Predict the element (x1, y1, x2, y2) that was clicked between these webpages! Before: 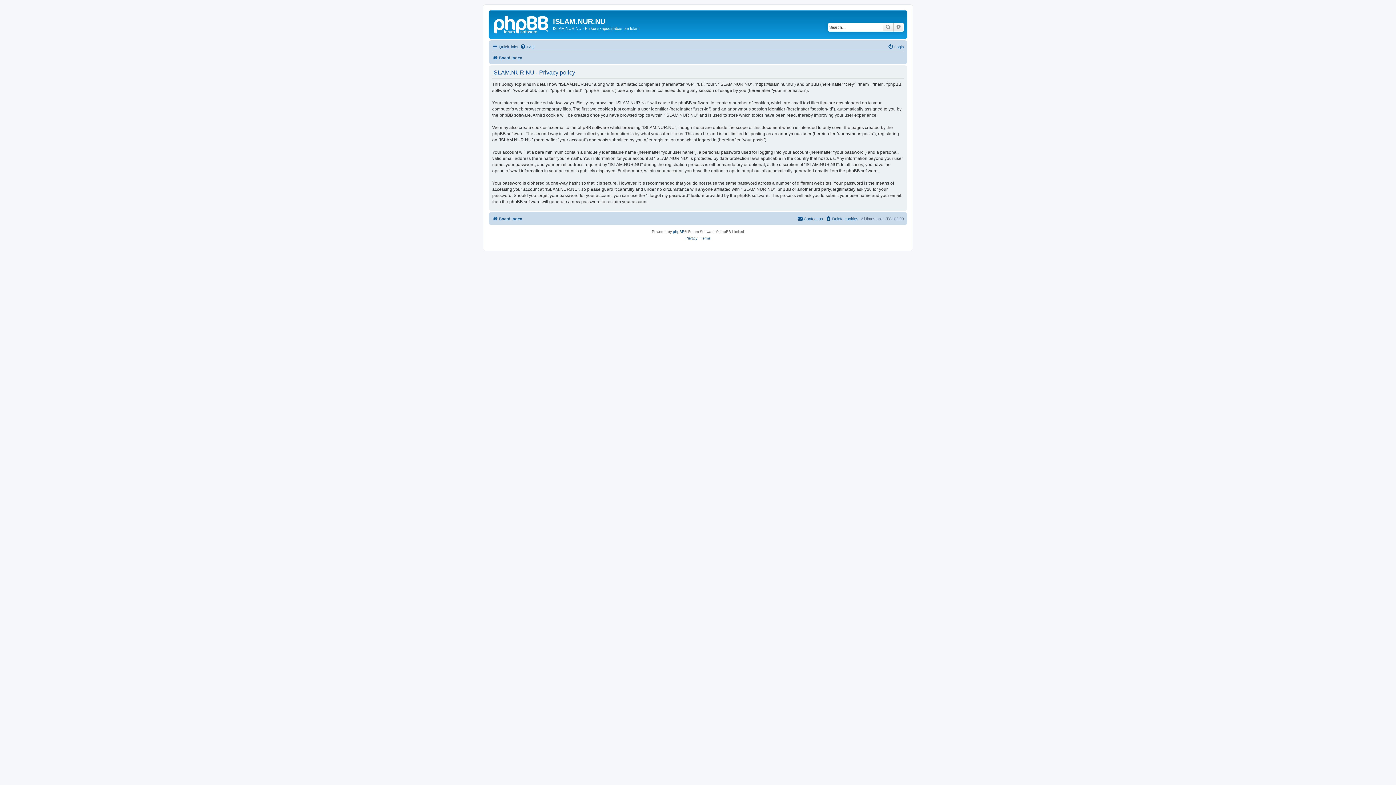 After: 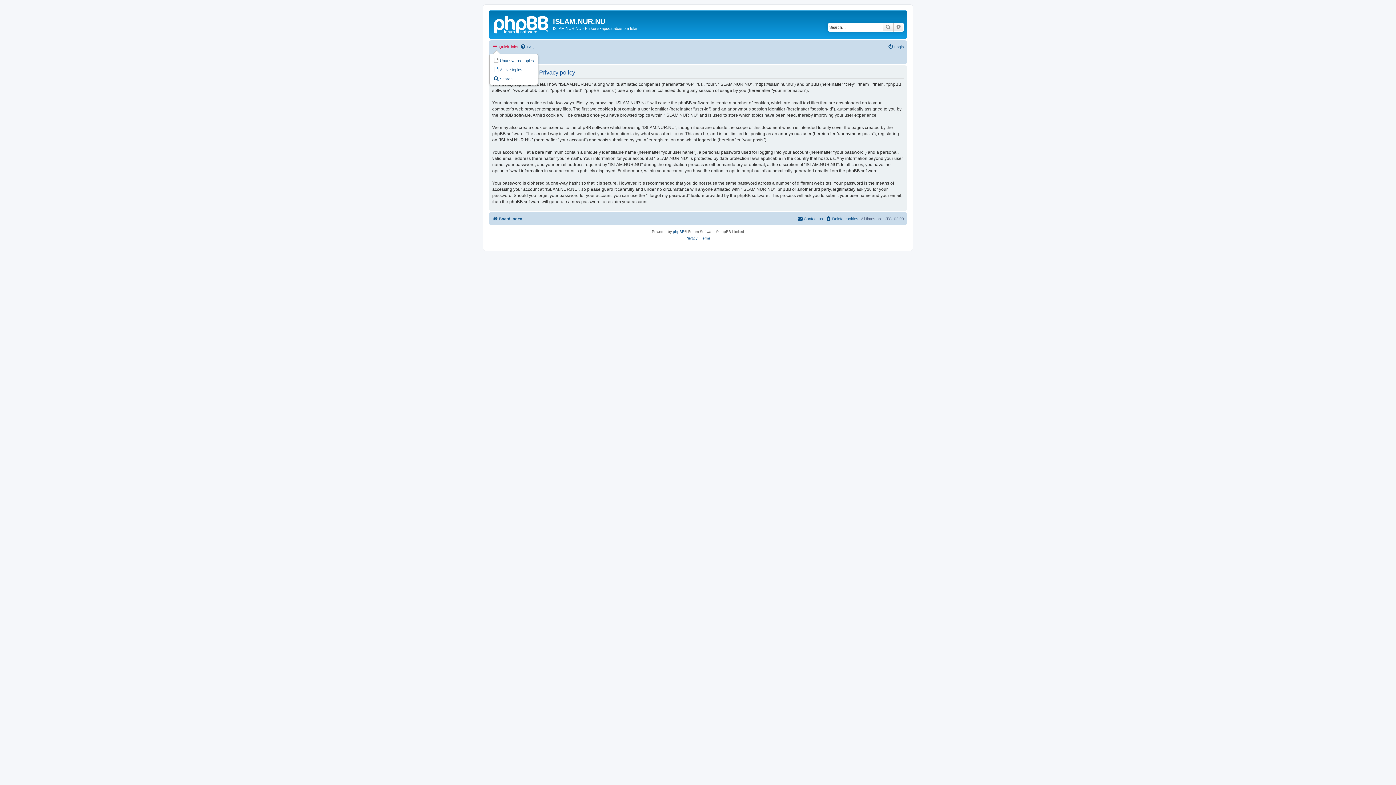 Action: label: Quick links bbox: (492, 42, 518, 51)